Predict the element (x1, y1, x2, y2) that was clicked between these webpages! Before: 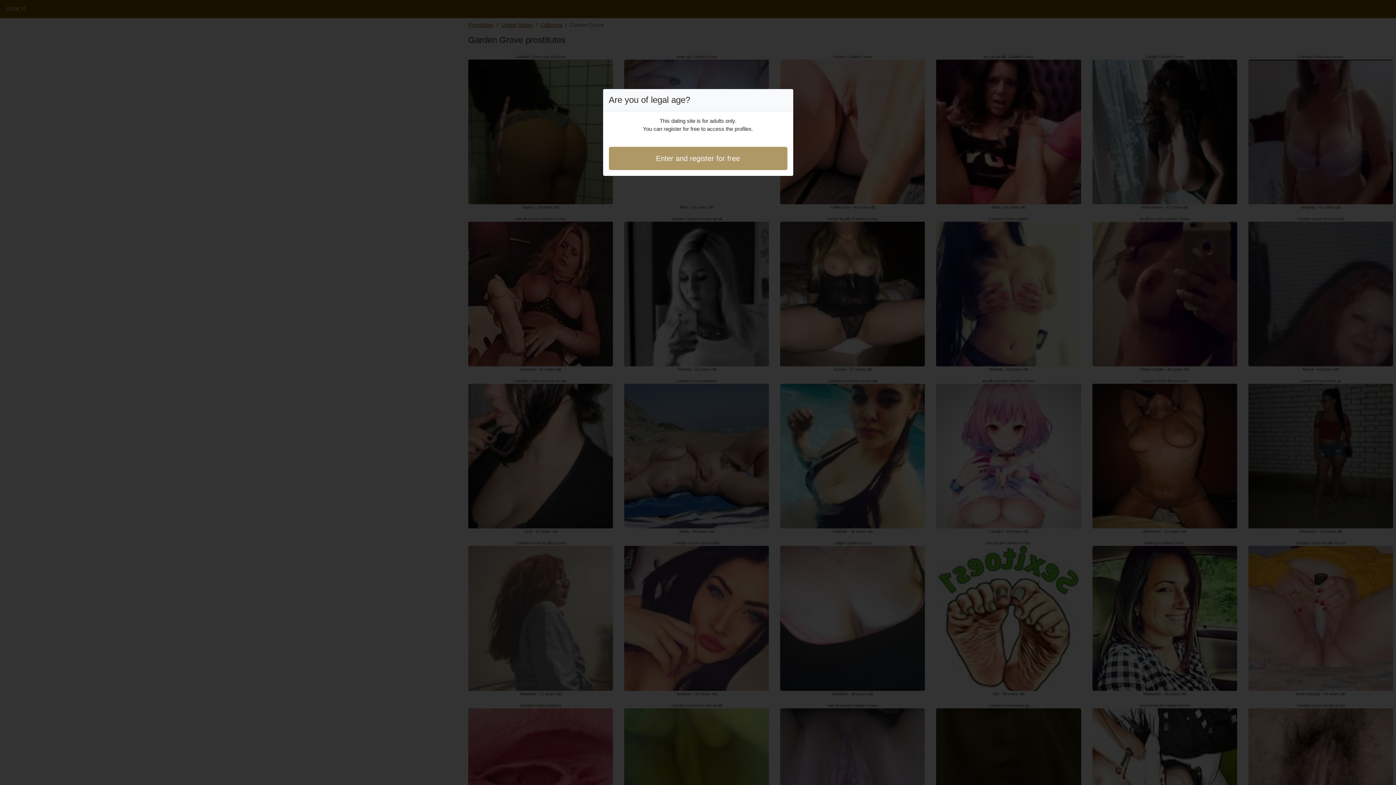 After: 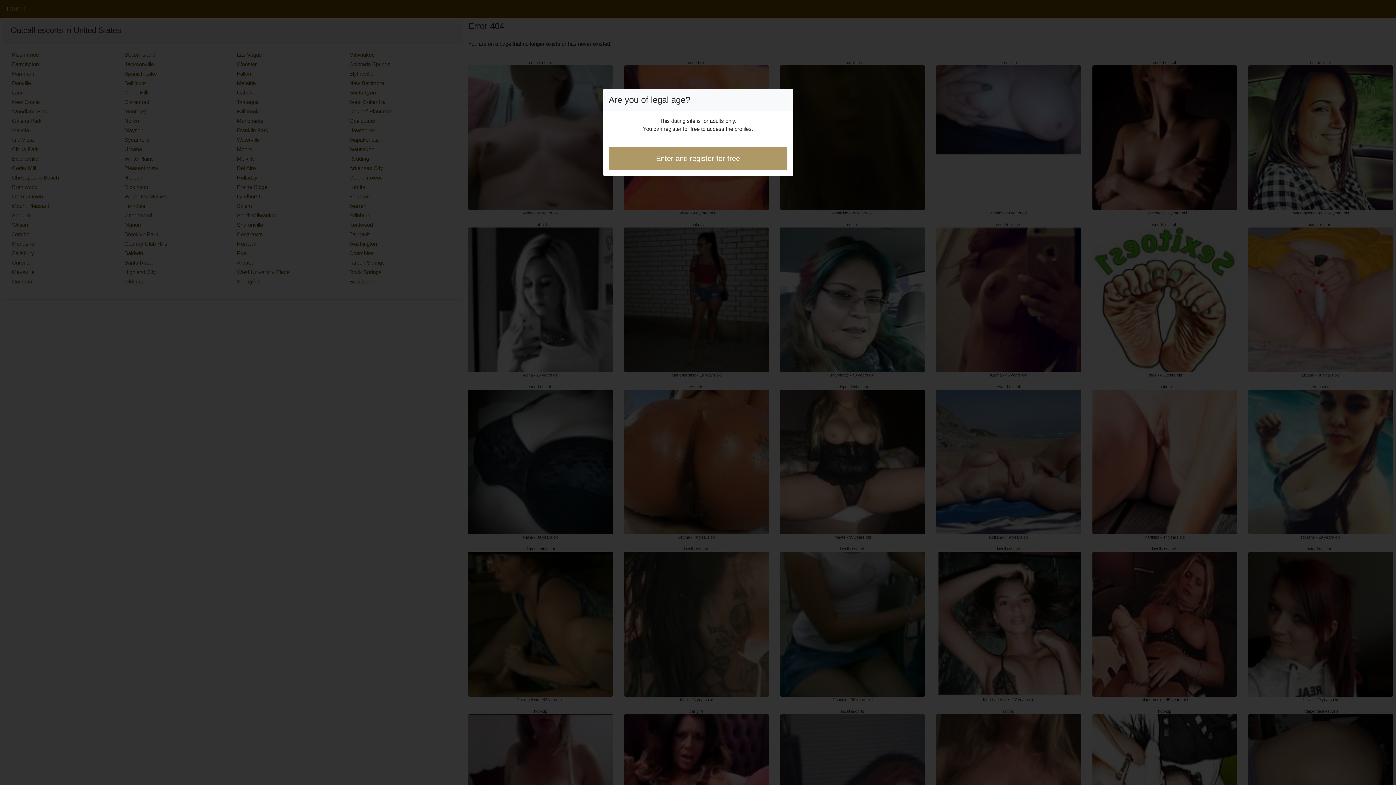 Action: label: Enter and register for free bbox: (608, 146, 787, 170)